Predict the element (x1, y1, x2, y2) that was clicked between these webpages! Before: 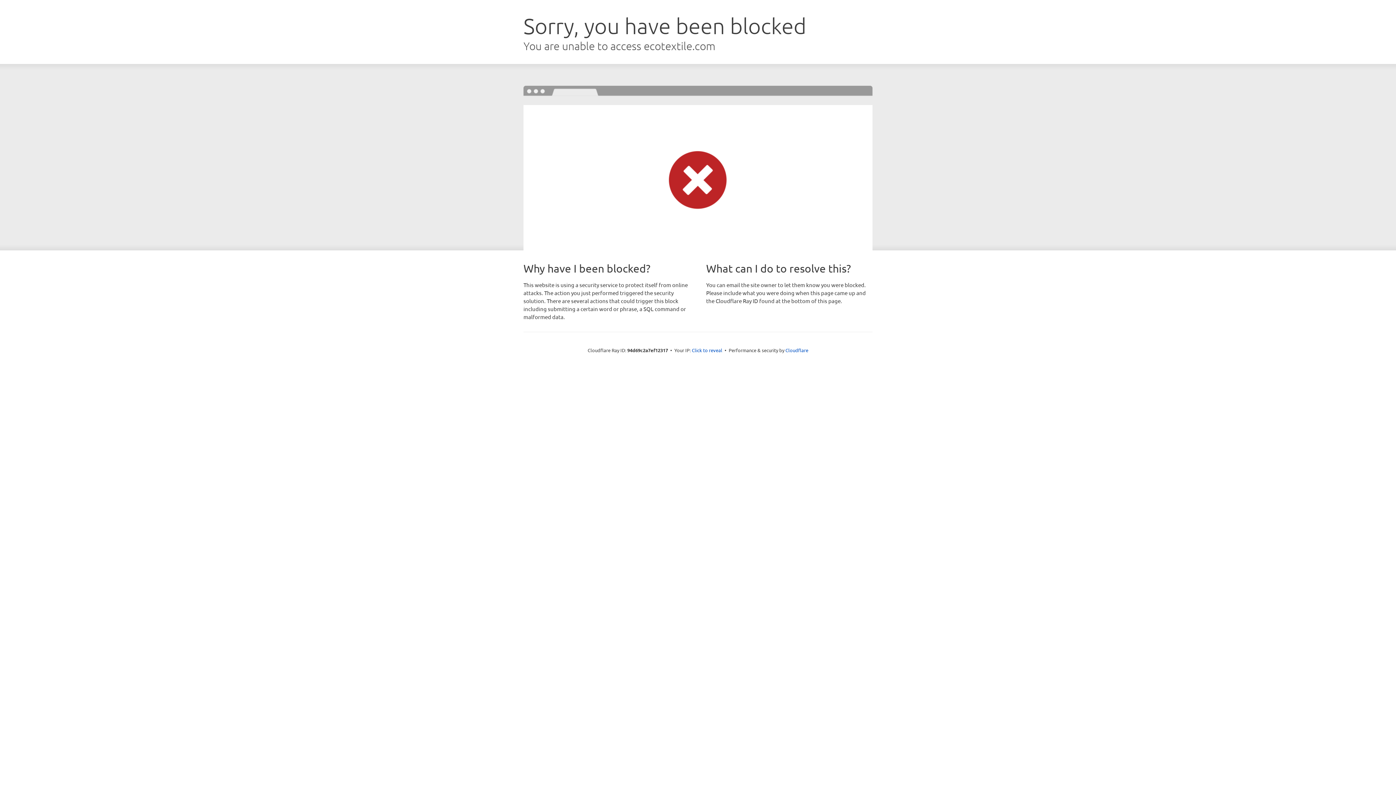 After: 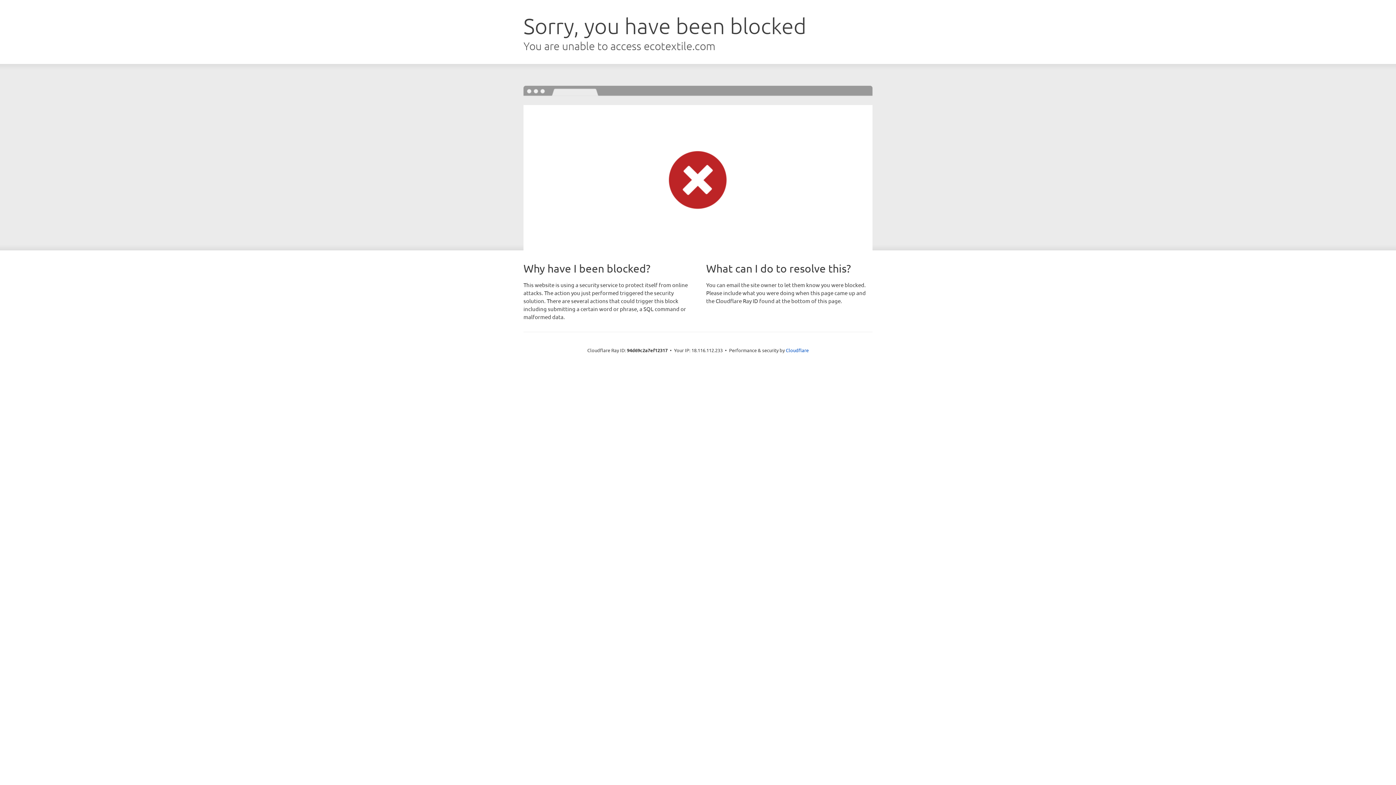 Action: label: Click to reveal bbox: (692, 346, 722, 353)